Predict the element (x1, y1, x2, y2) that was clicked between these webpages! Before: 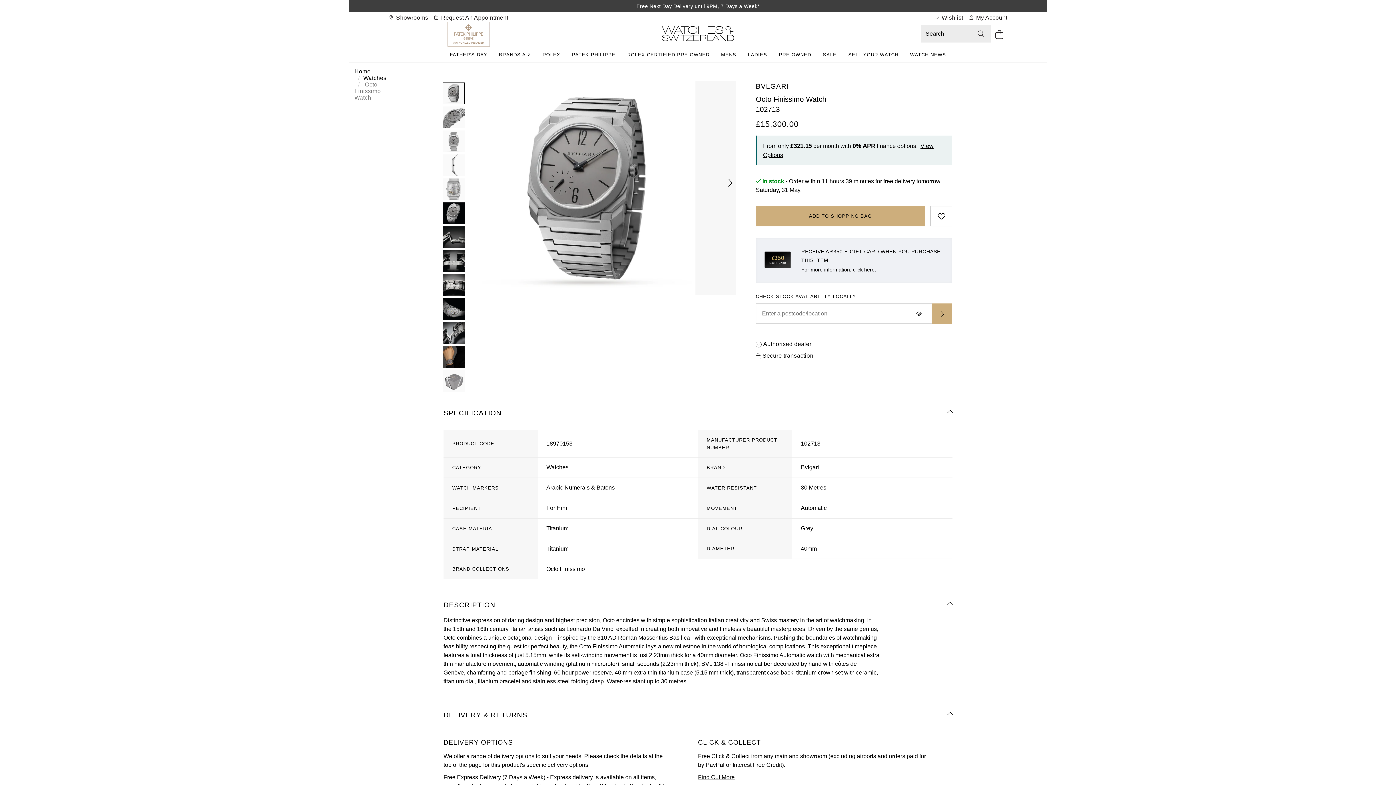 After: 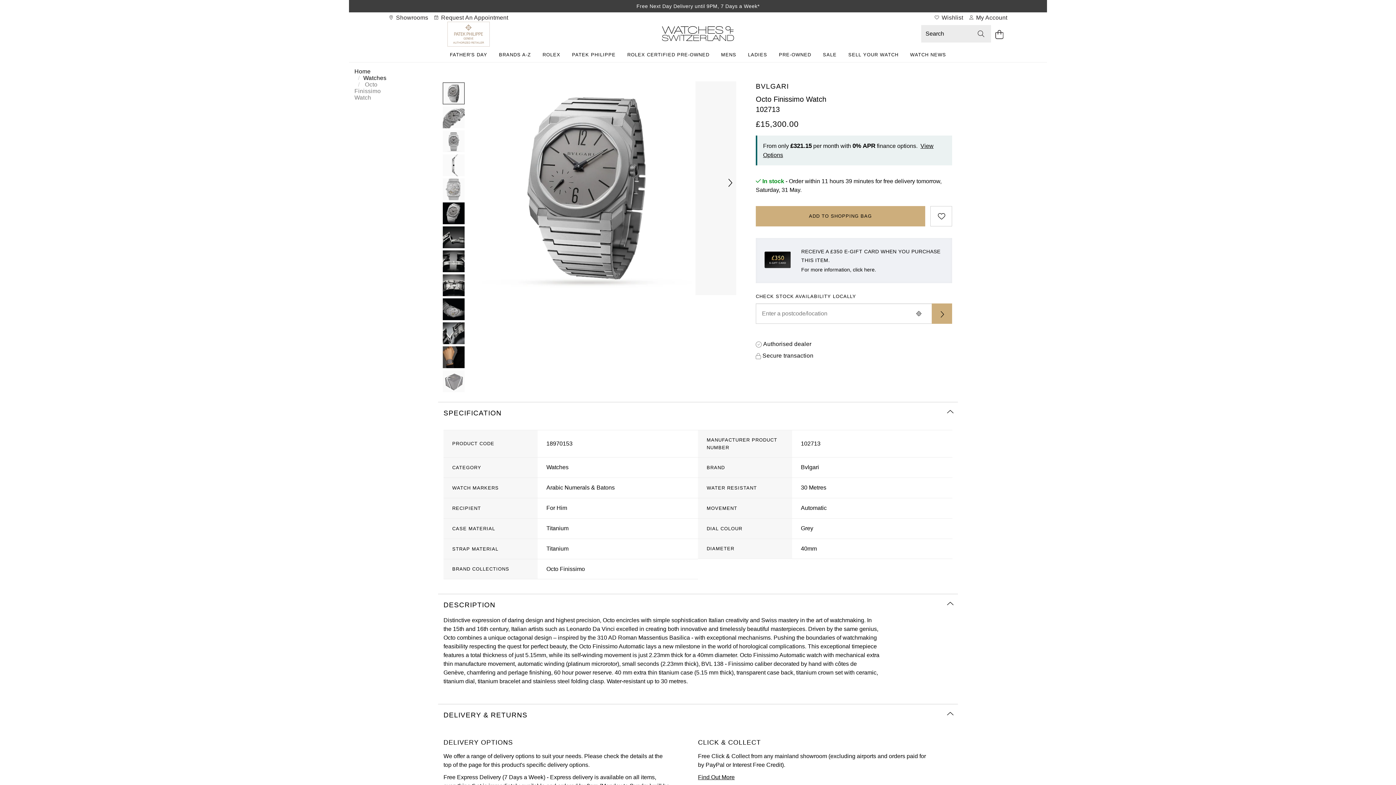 Action: label: Go to product image 12 bbox: (442, 346, 464, 368)